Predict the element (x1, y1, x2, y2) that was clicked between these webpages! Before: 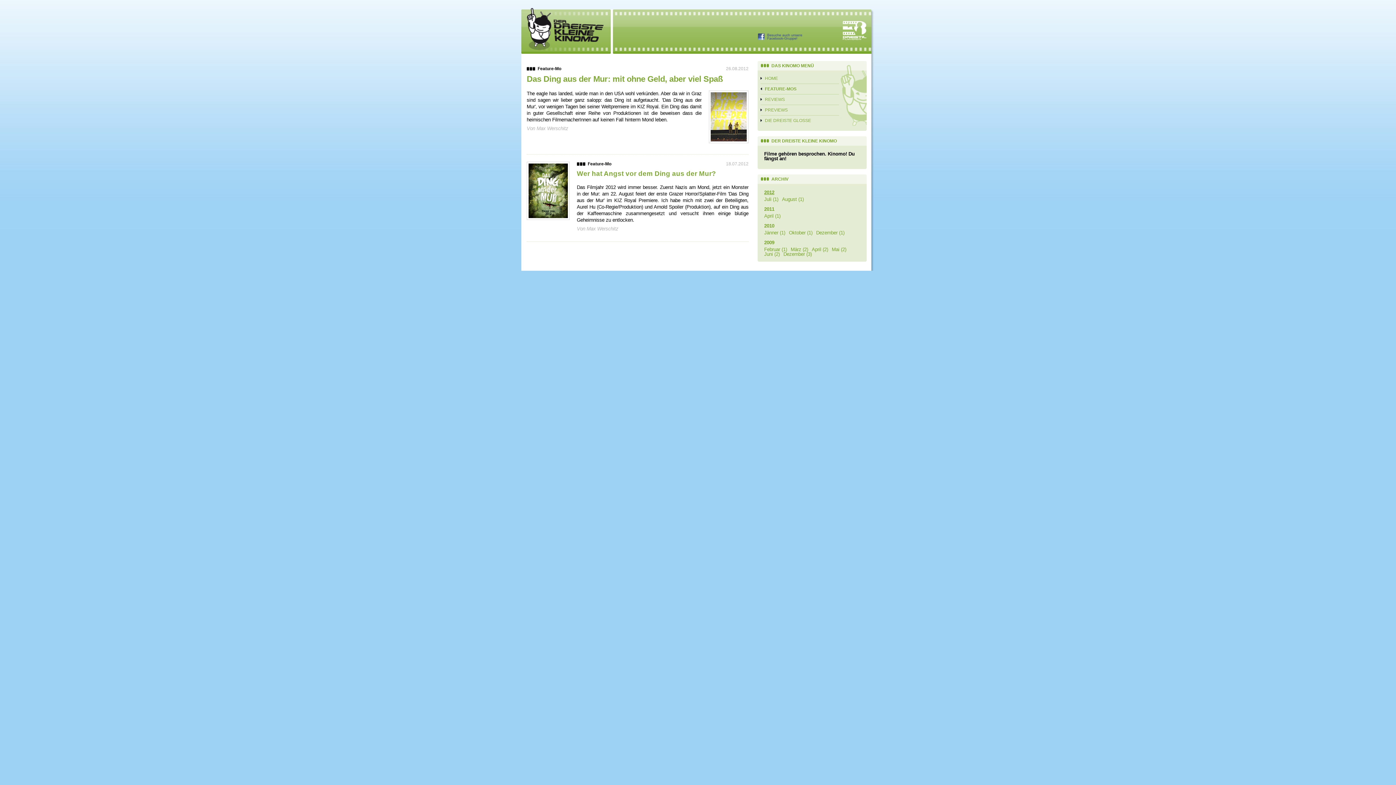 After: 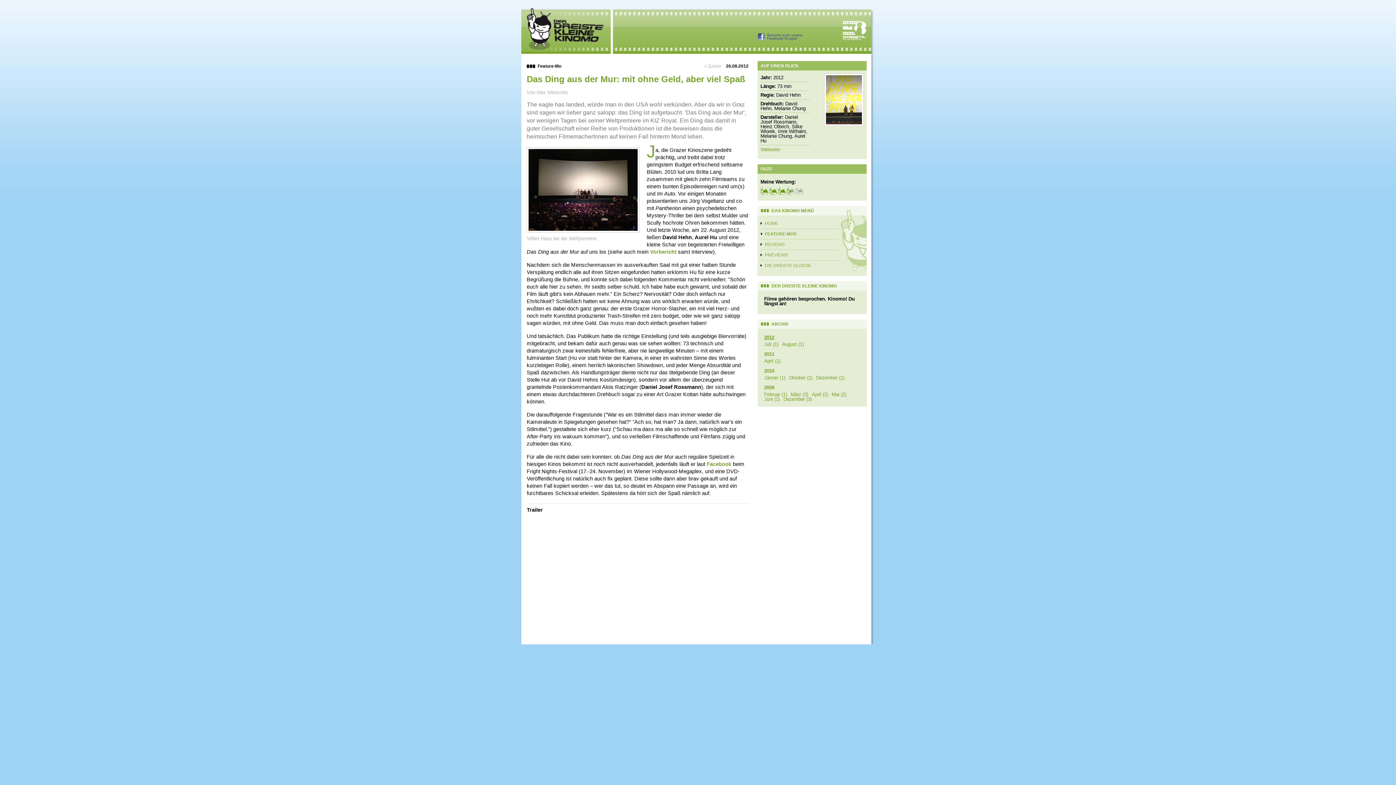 Action: bbox: (526, 74, 722, 83) label: Das Ding aus der Mur: mit ohne Geld, aber viel Spaß